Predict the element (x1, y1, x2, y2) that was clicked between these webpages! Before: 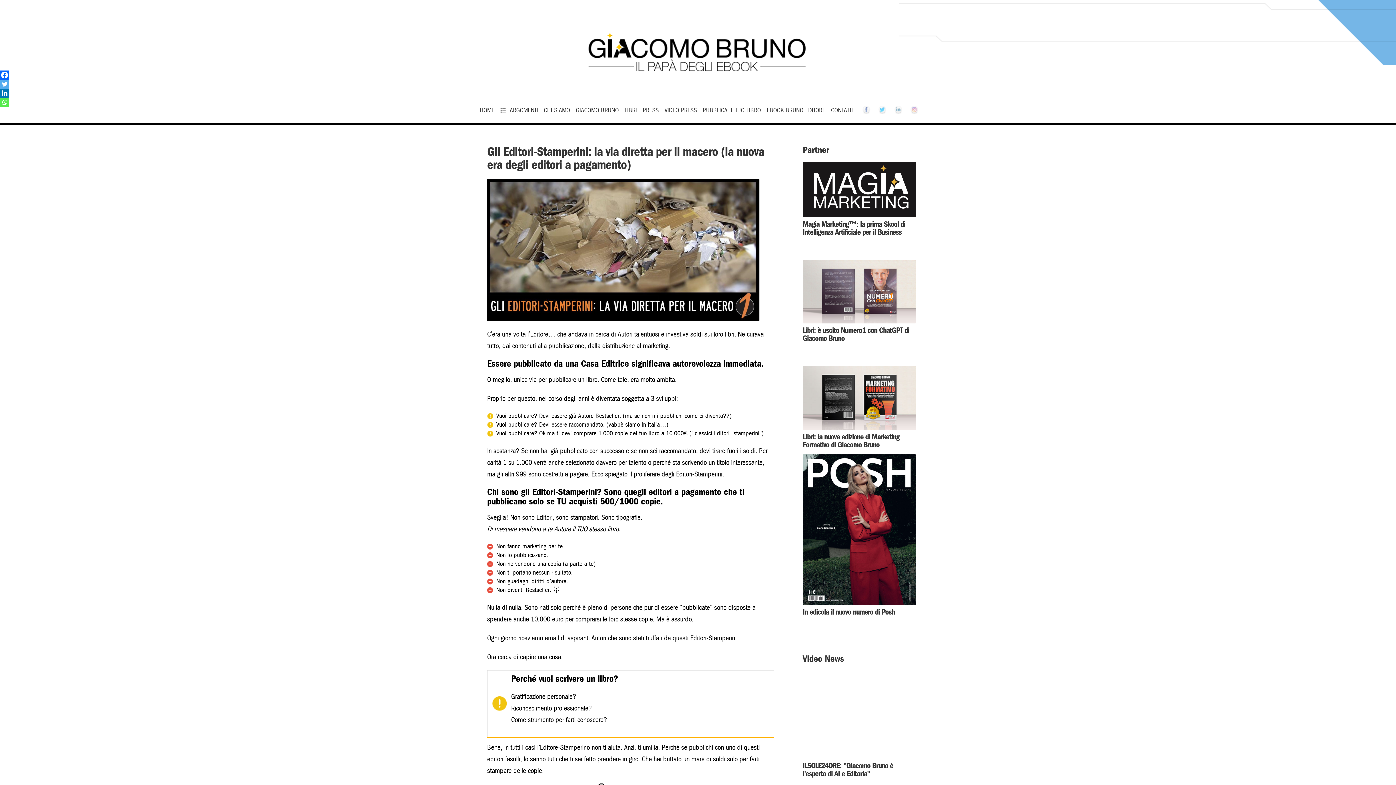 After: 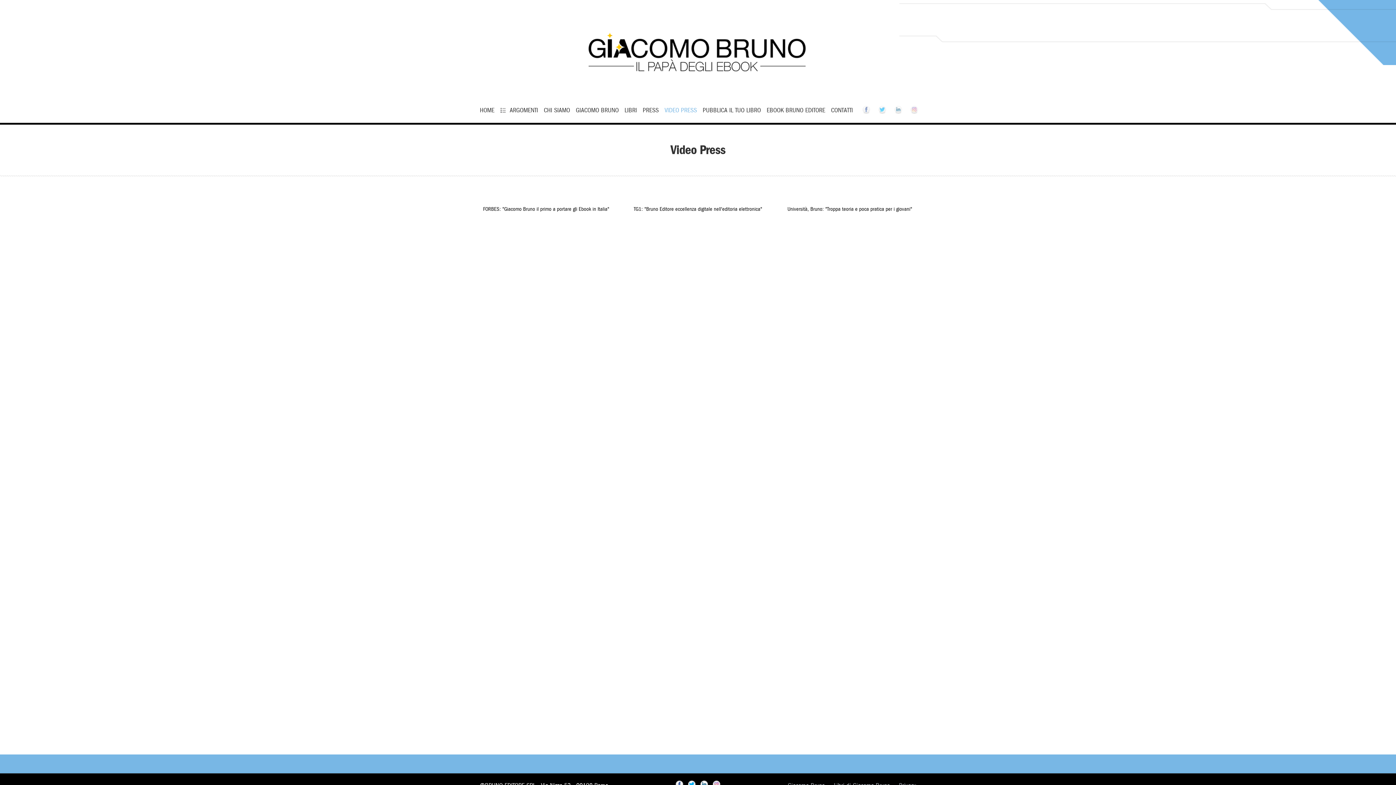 Action: bbox: (664, 101, 697, 119) label: VIDEO PRESS